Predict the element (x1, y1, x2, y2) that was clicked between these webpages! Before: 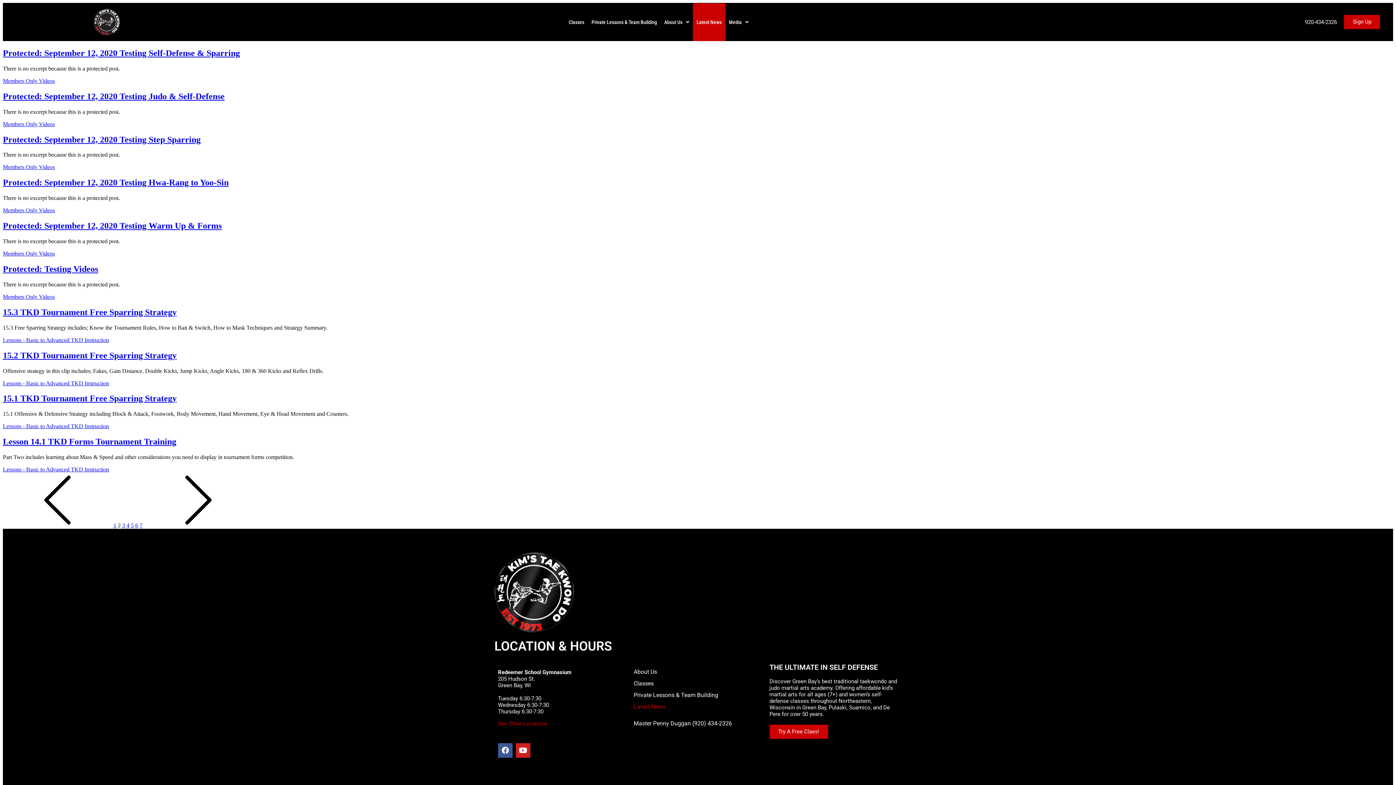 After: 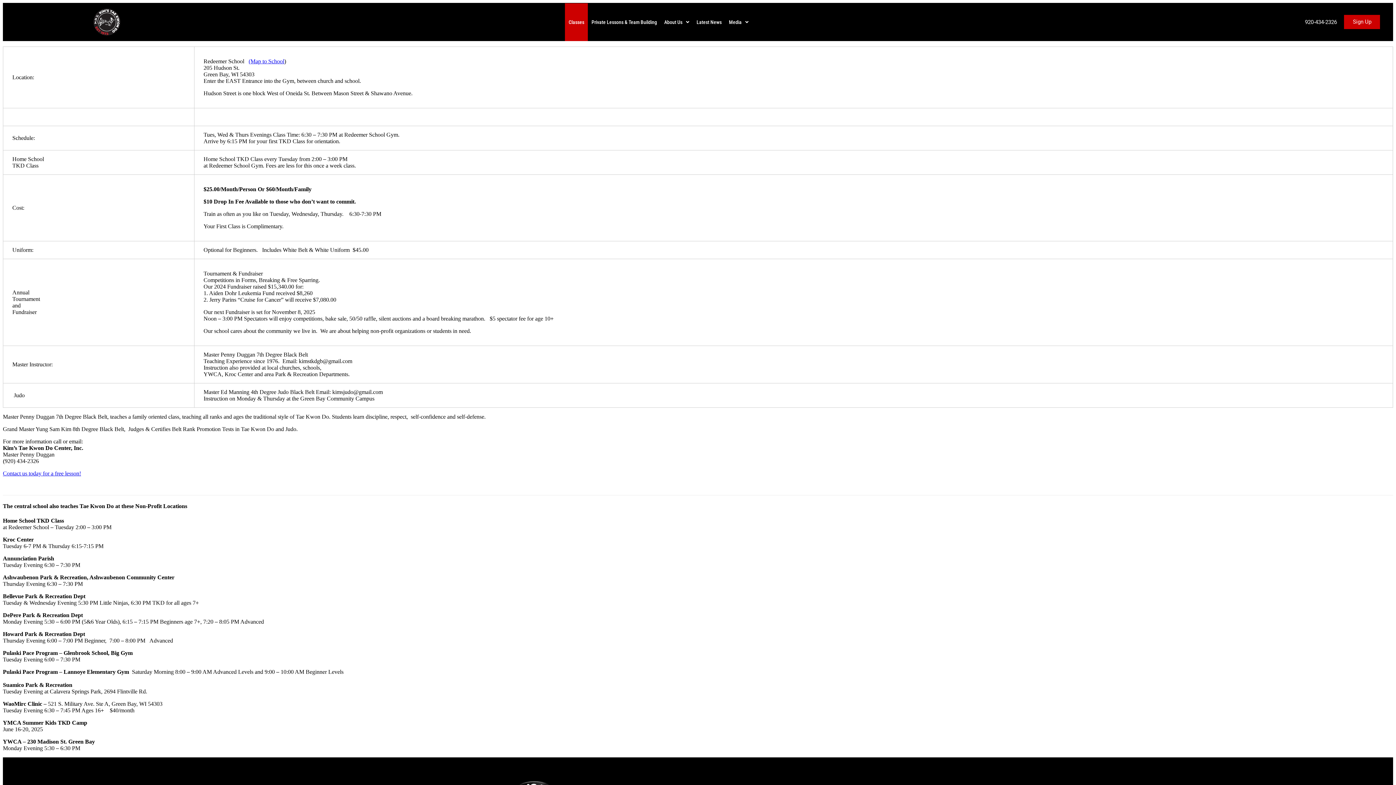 Action: label: See Other Locations bbox: (498, 720, 547, 727)